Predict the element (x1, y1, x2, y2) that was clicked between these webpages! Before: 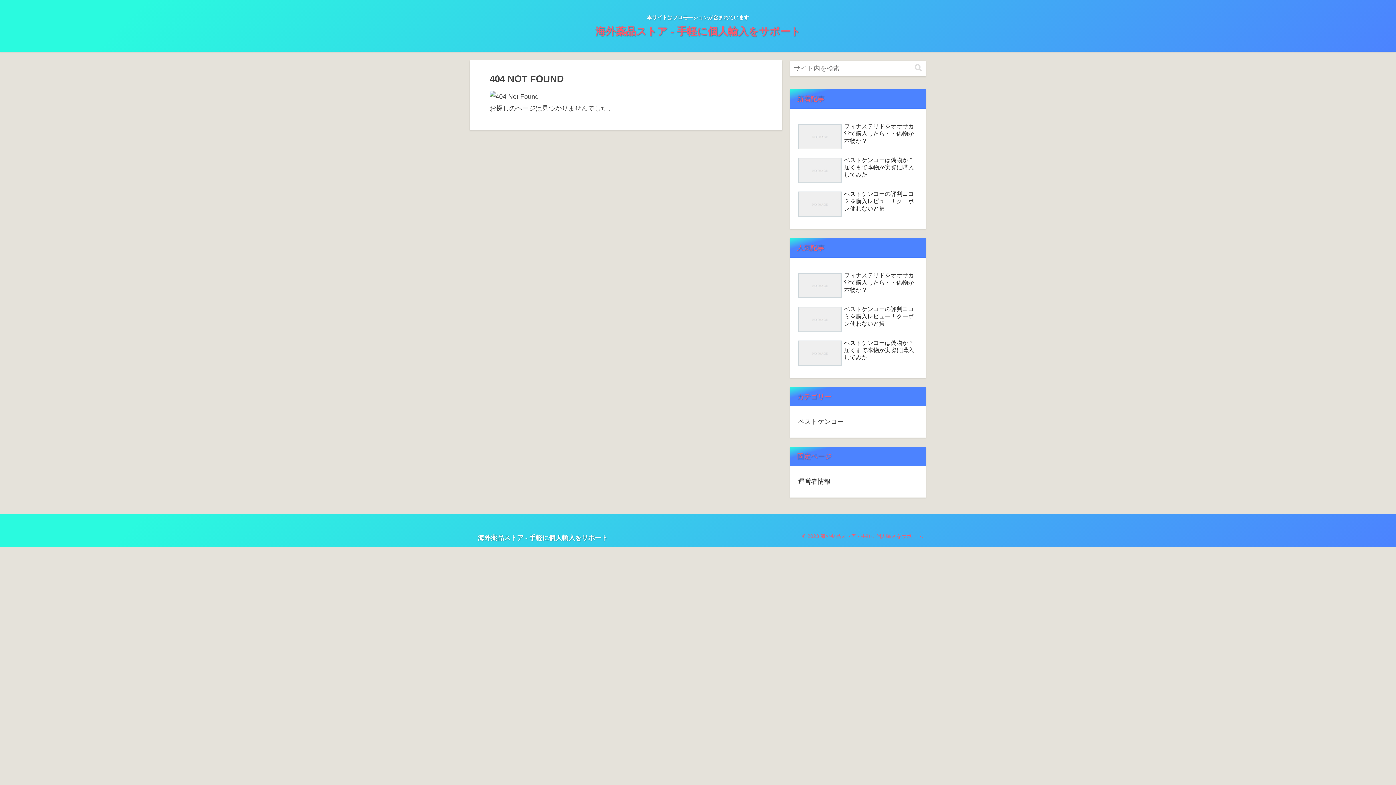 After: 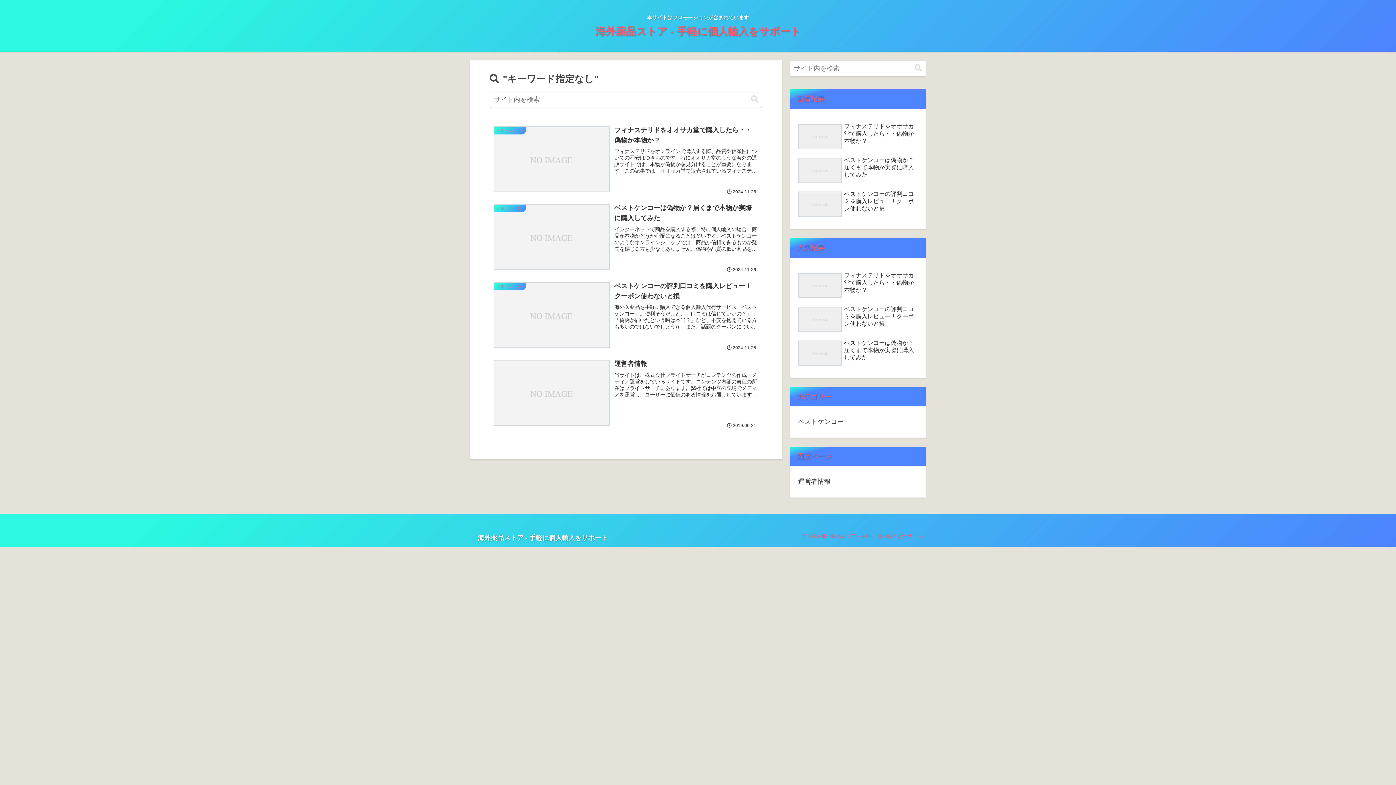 Action: label: button bbox: (912, 64, 925, 72)